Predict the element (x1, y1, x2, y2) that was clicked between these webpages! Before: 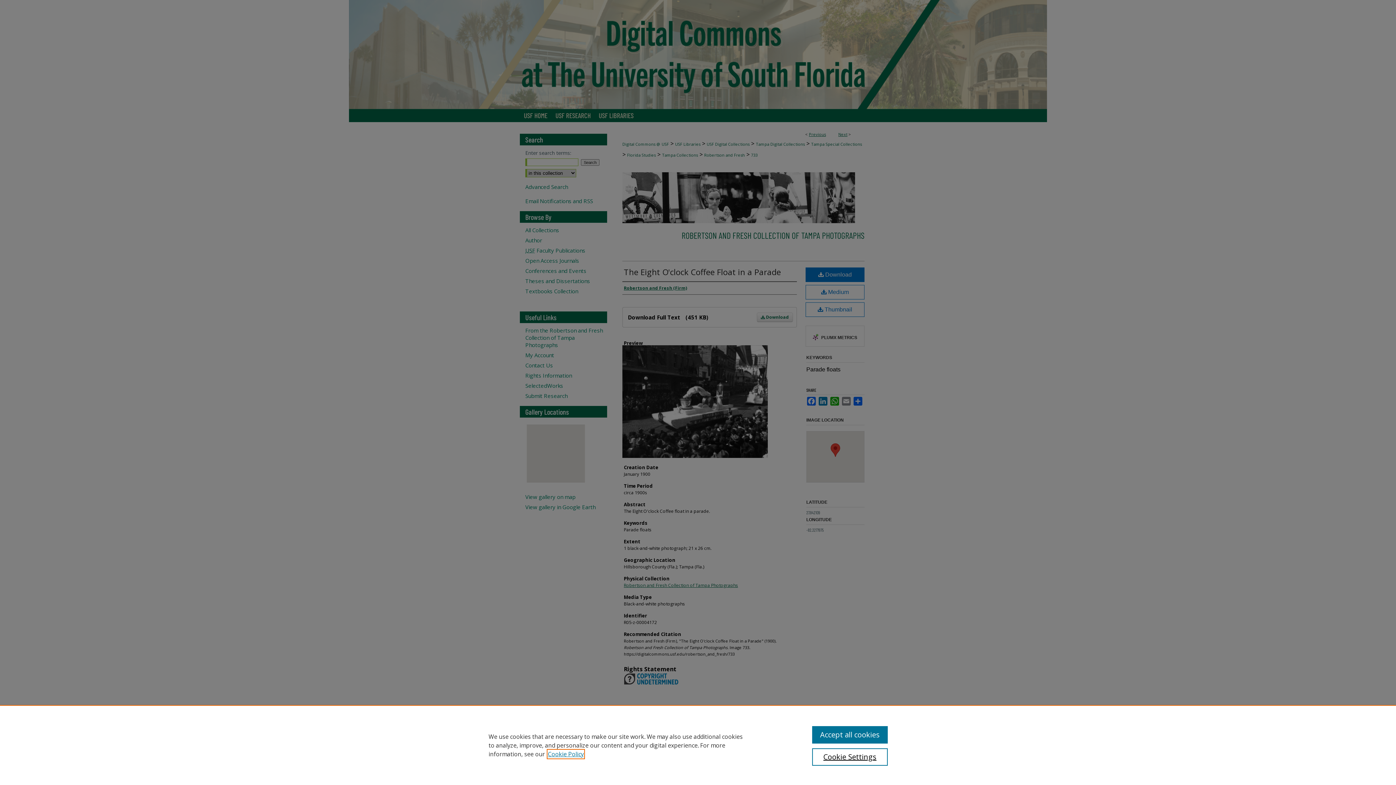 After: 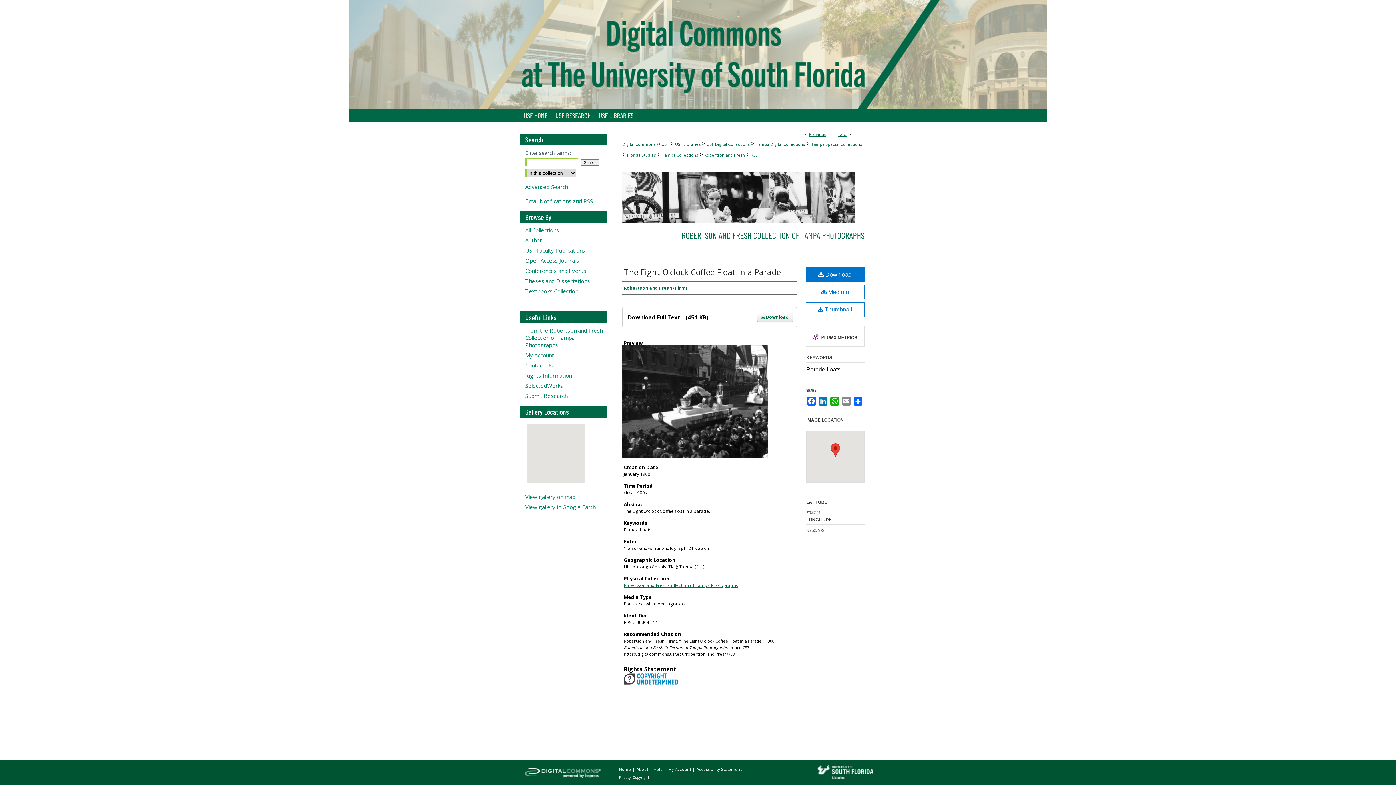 Action: bbox: (812, 726, 887, 744) label: Accept all cookies